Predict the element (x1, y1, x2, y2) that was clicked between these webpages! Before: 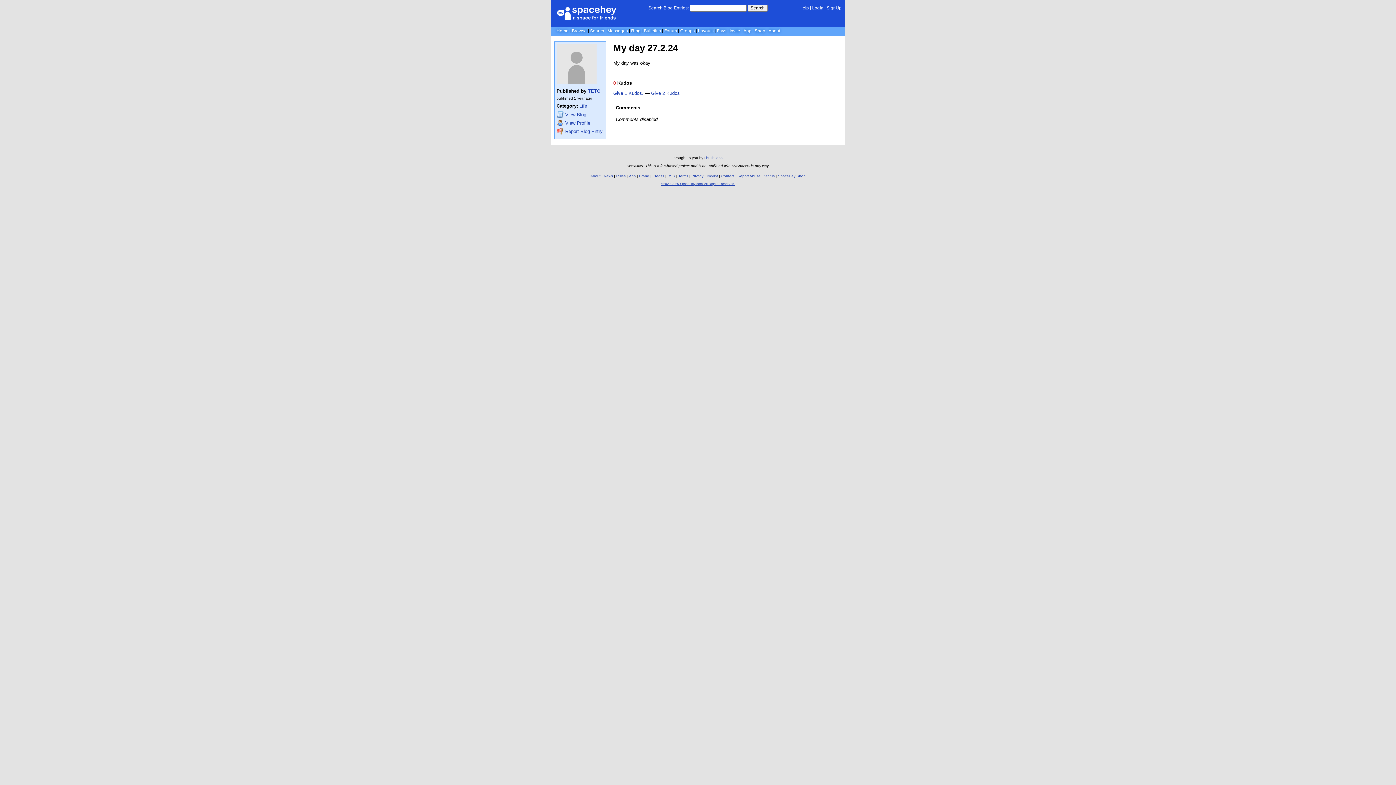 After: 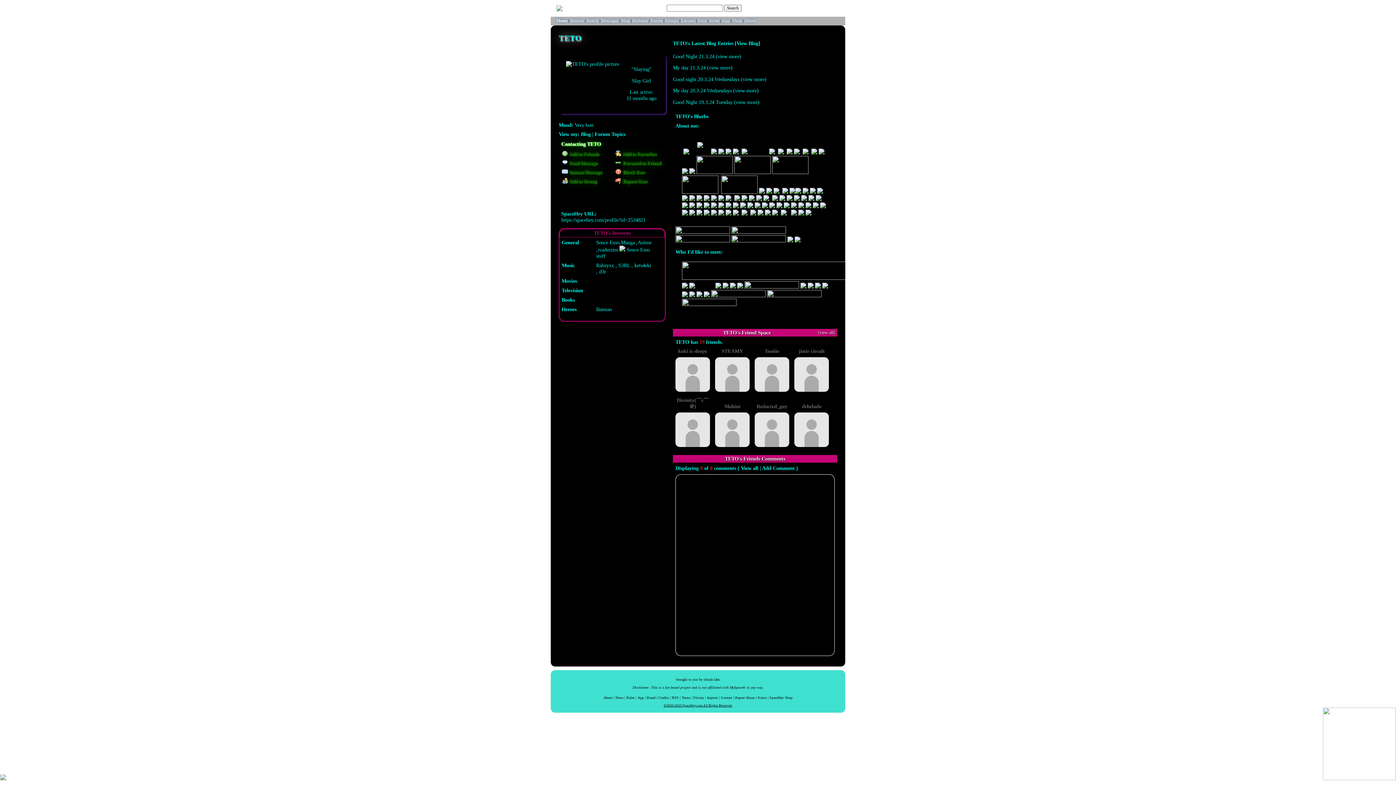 Action: bbox: (556, 119, 604, 126) label:  View Profile